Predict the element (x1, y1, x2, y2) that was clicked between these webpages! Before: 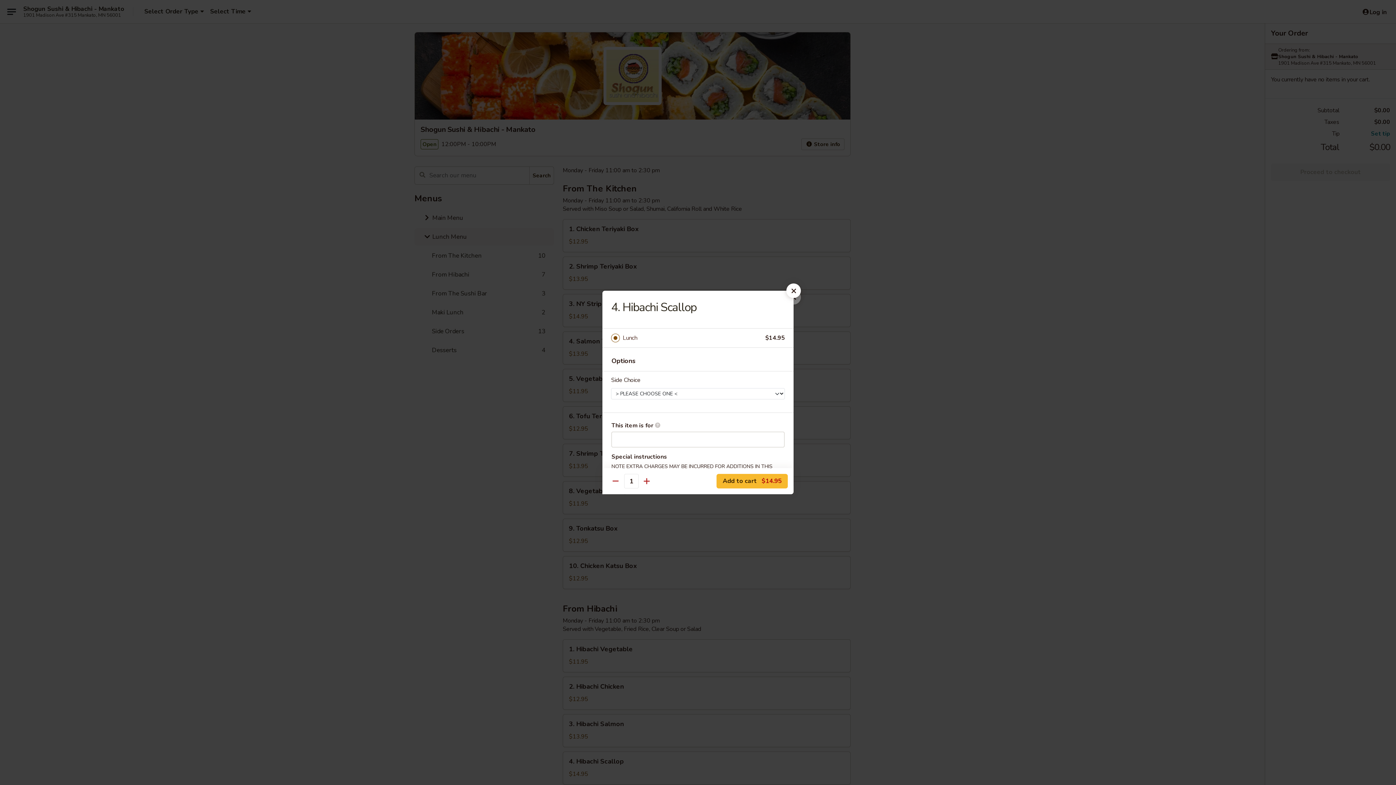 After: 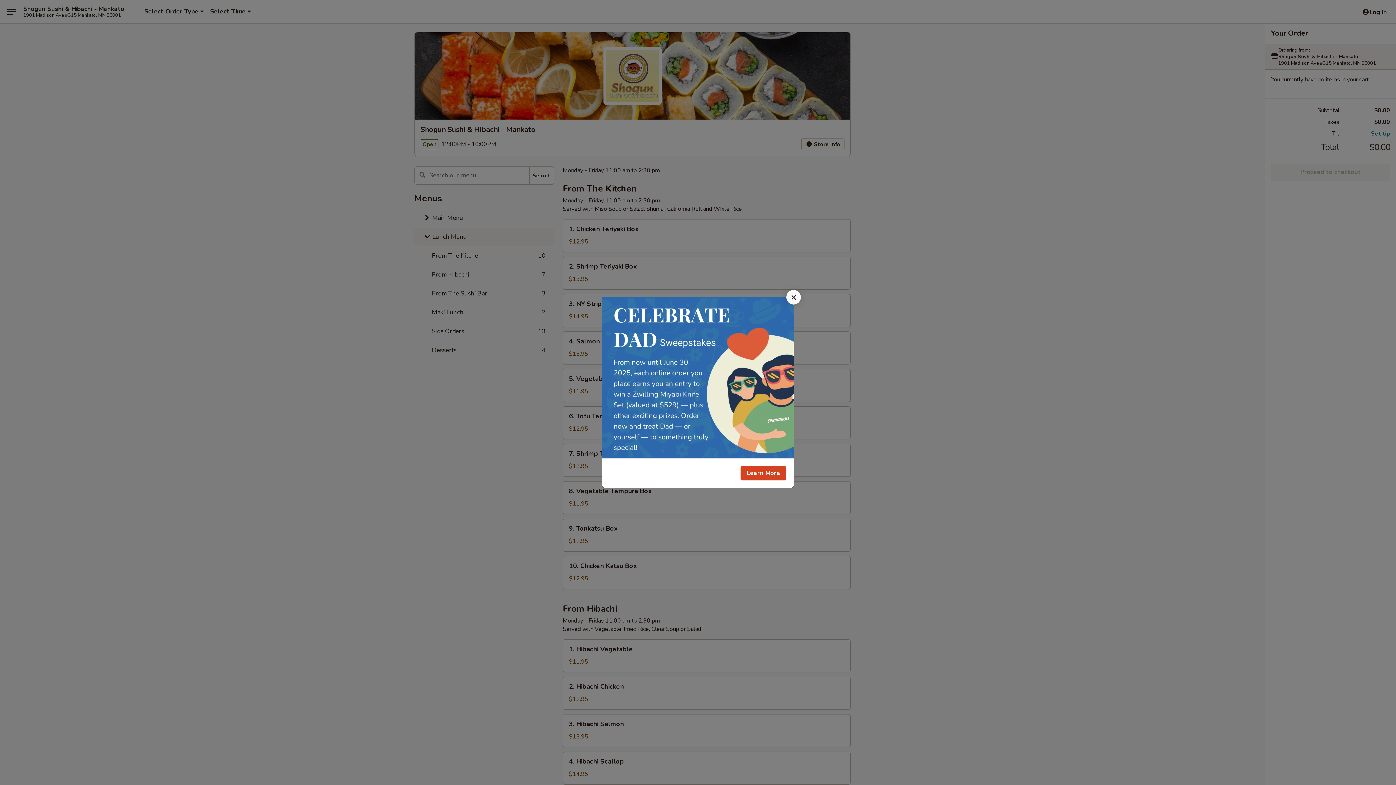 Action: bbox: (786, 283, 801, 298)